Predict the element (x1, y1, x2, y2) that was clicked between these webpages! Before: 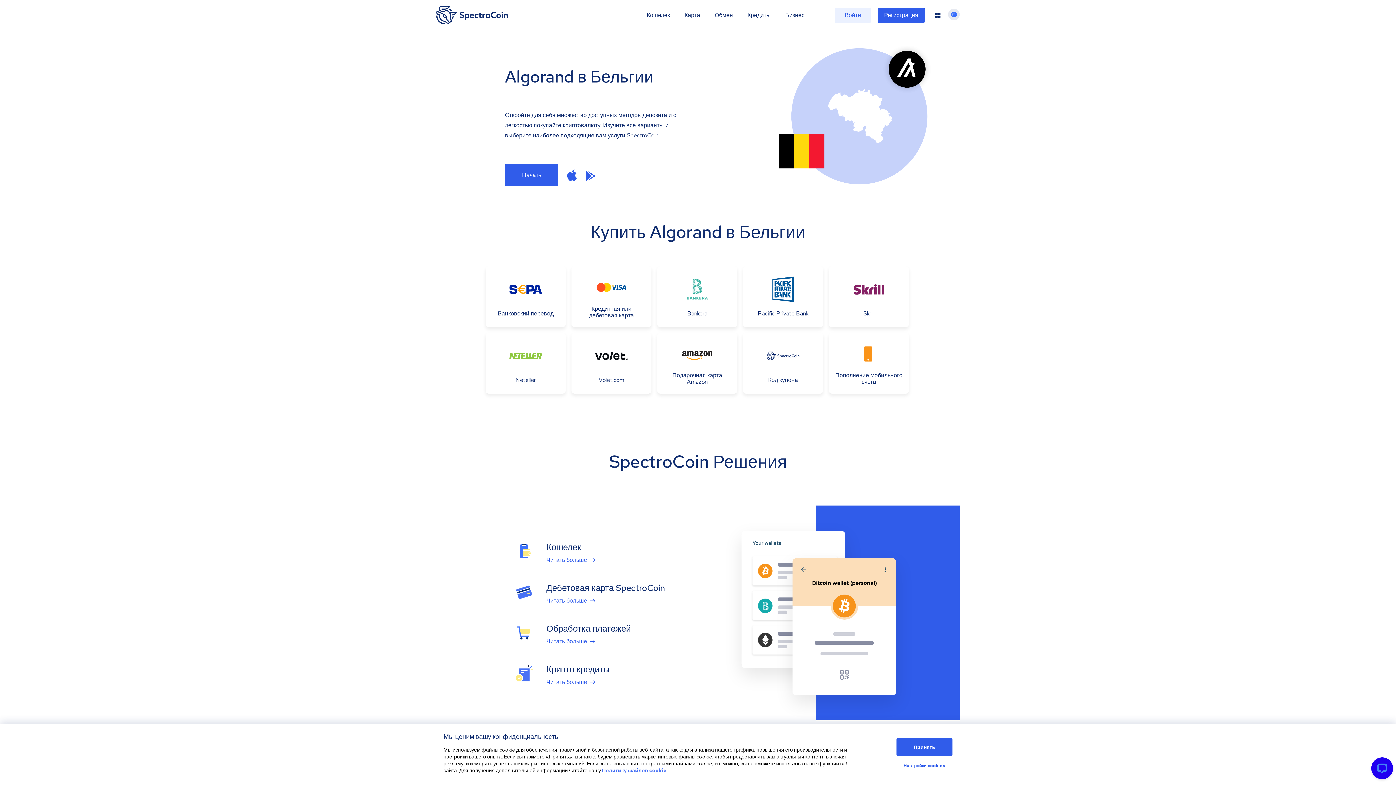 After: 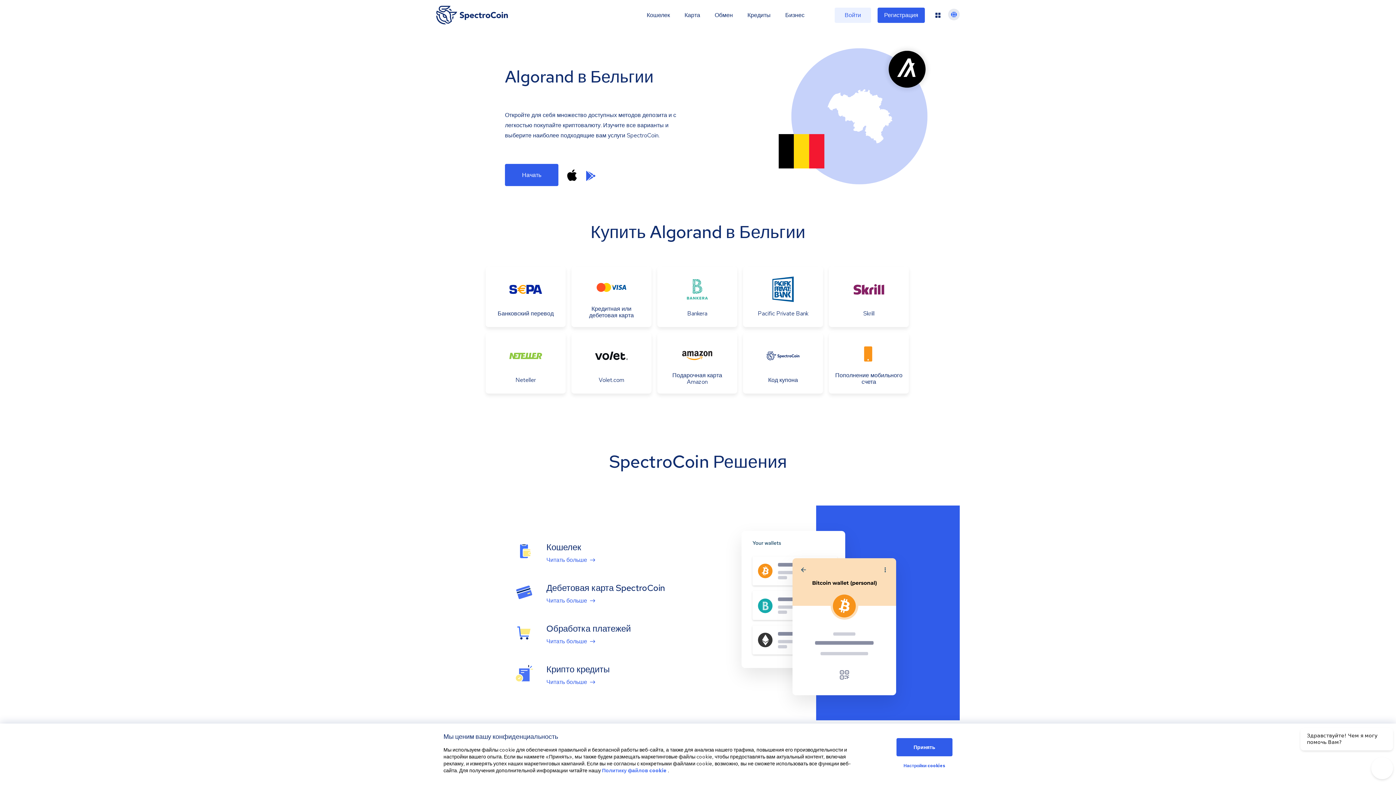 Action: bbox: (567, 168, 577, 181)